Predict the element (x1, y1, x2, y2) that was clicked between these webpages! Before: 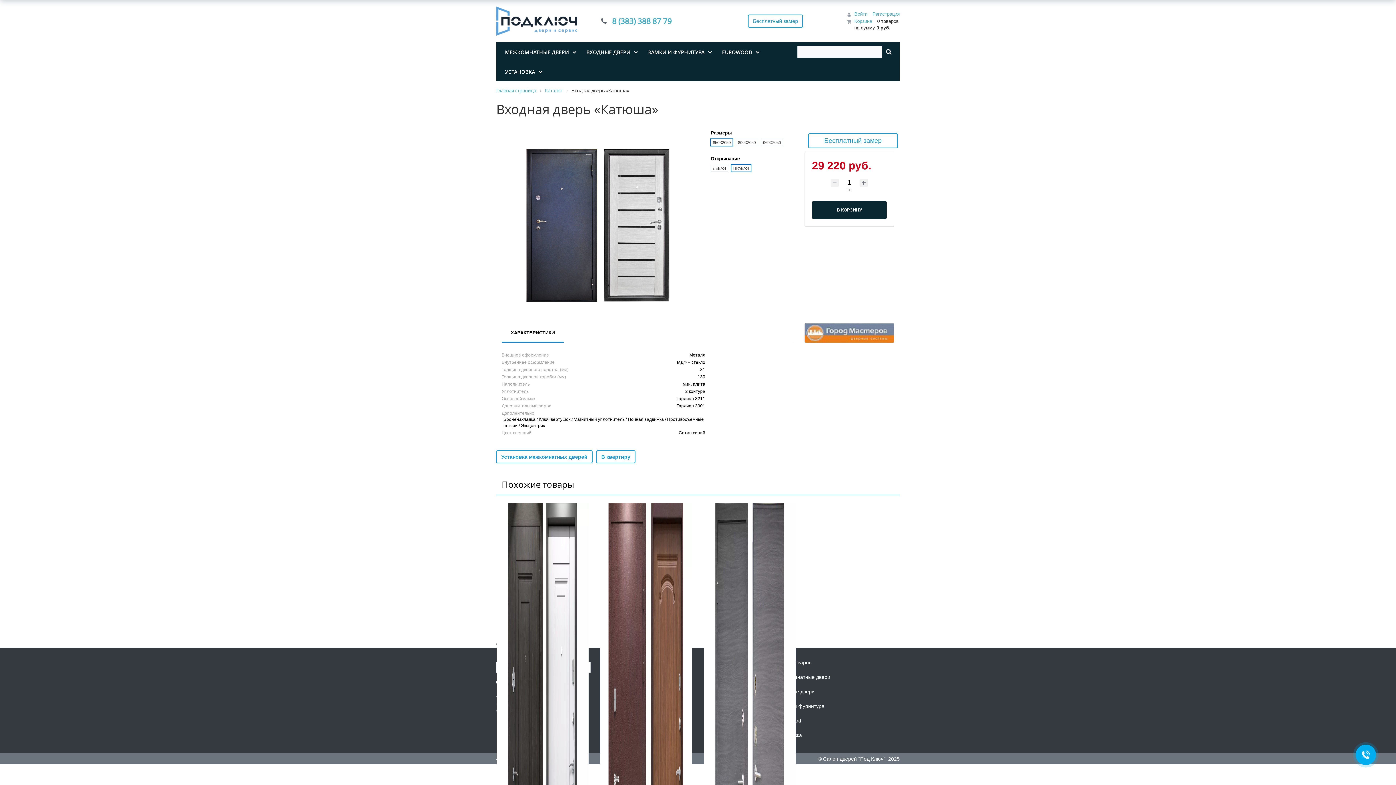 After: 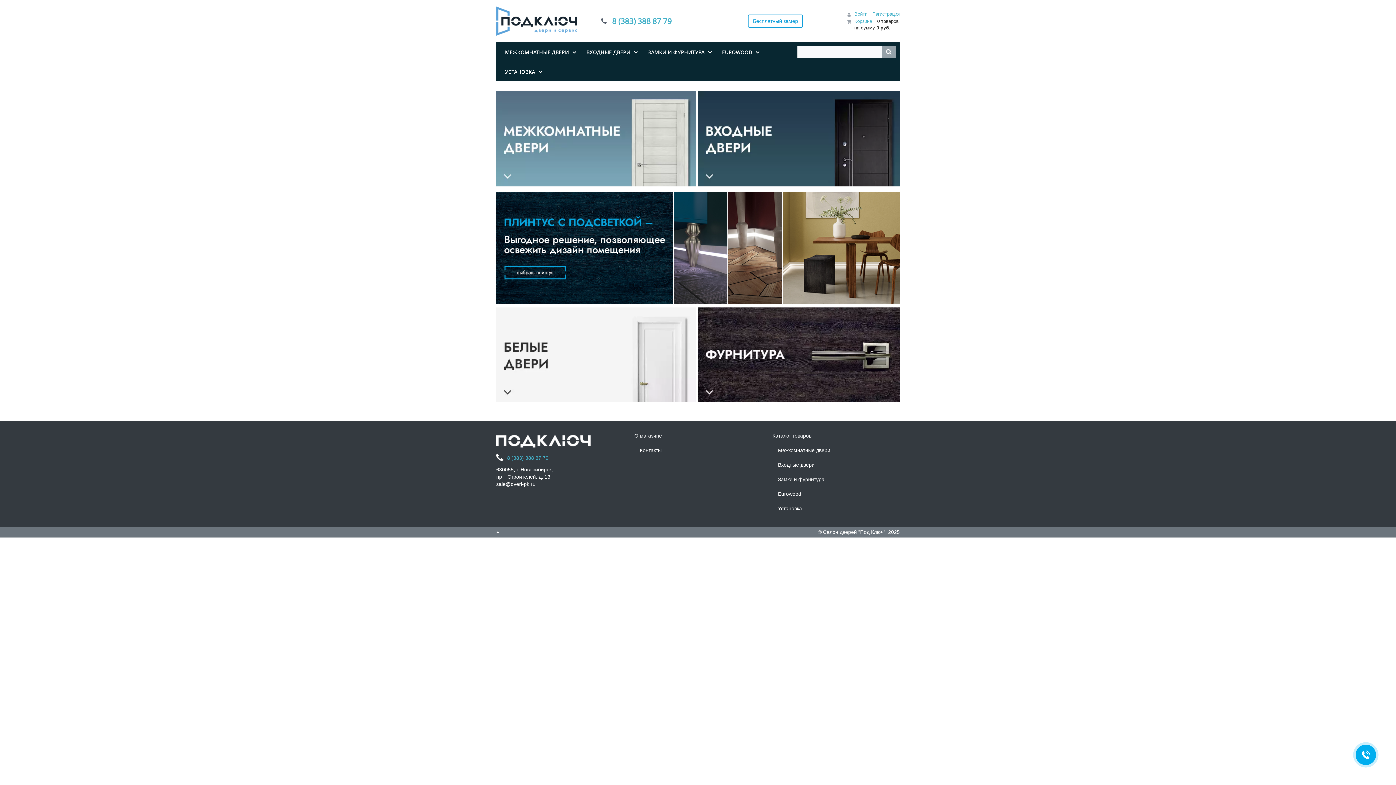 Action: bbox: (496, 12, 577, 30)